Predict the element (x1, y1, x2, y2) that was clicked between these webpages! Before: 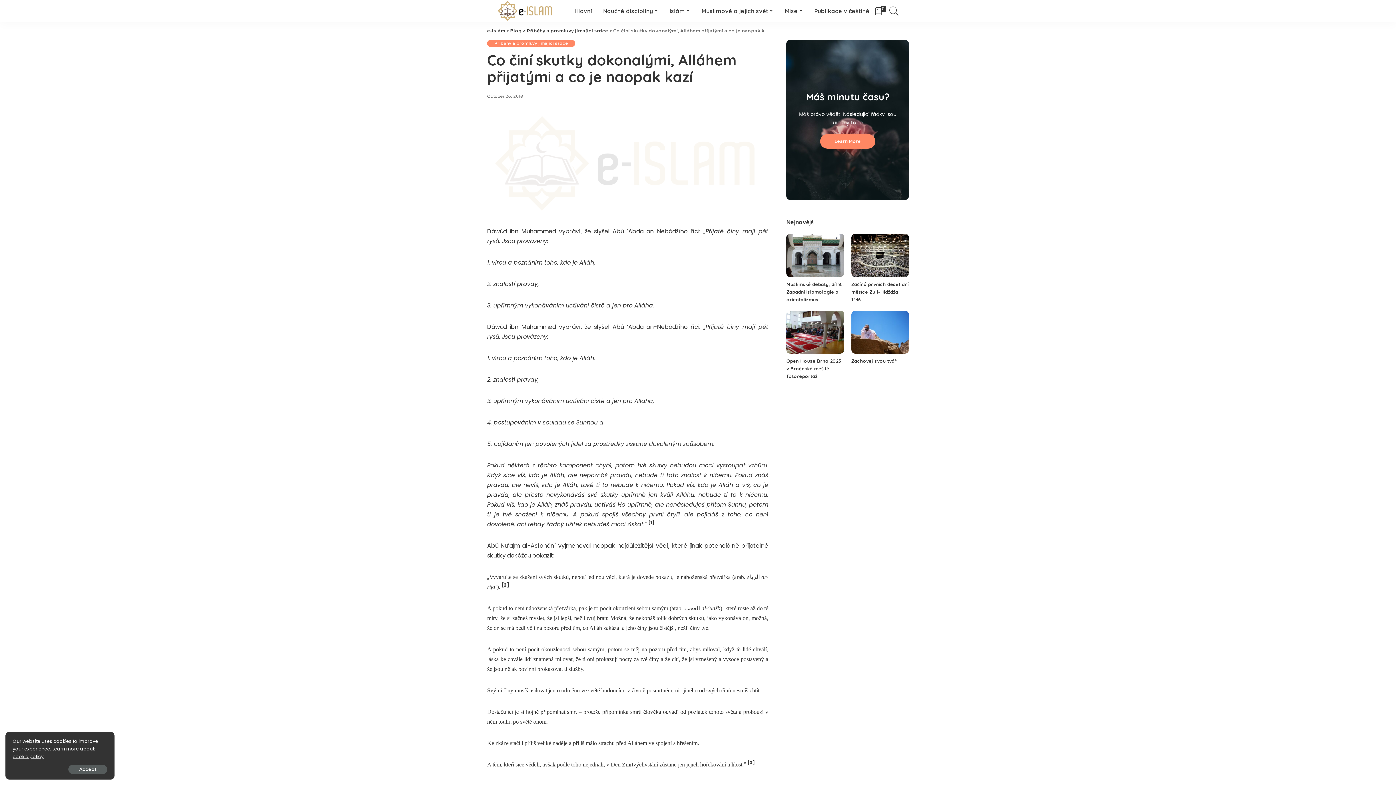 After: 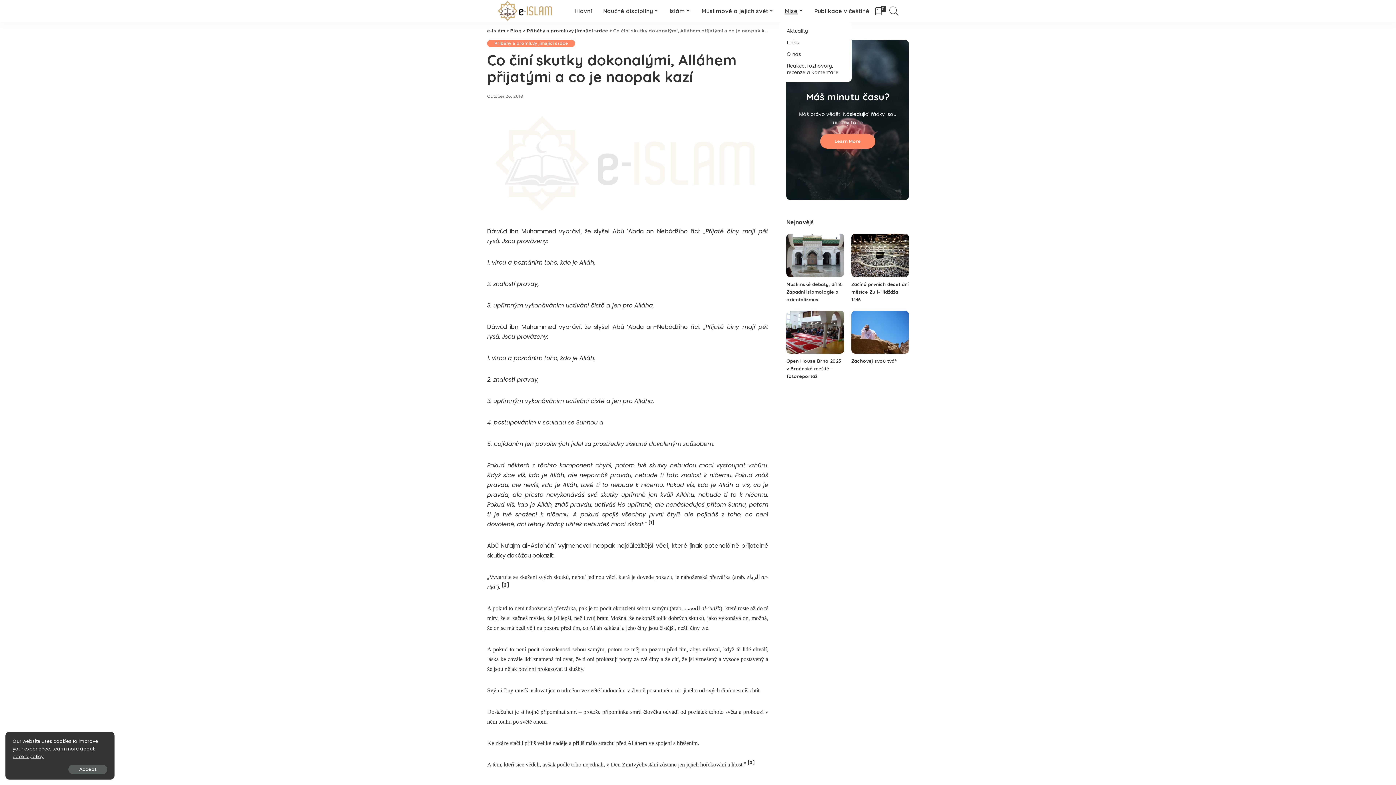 Action: bbox: (779, 0, 809, 21) label: Mise